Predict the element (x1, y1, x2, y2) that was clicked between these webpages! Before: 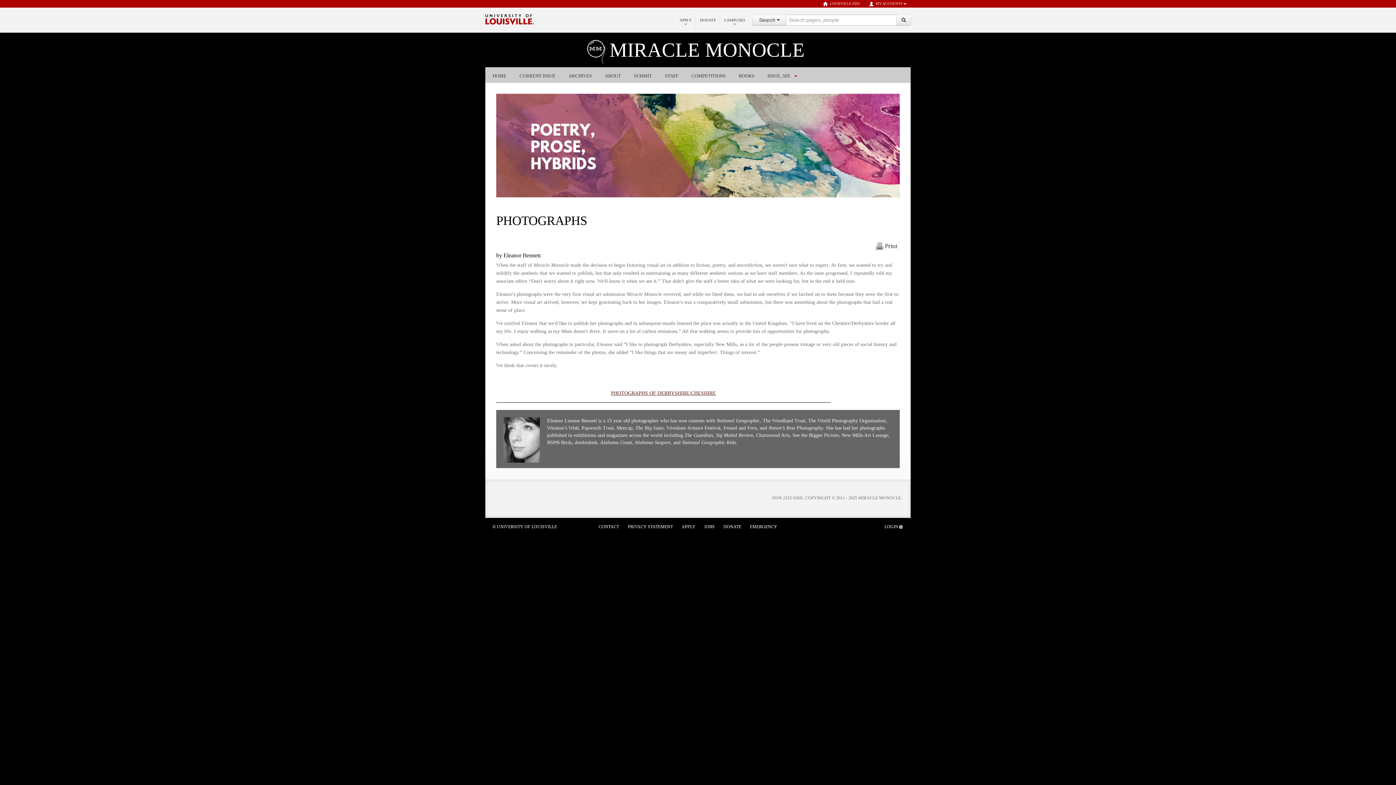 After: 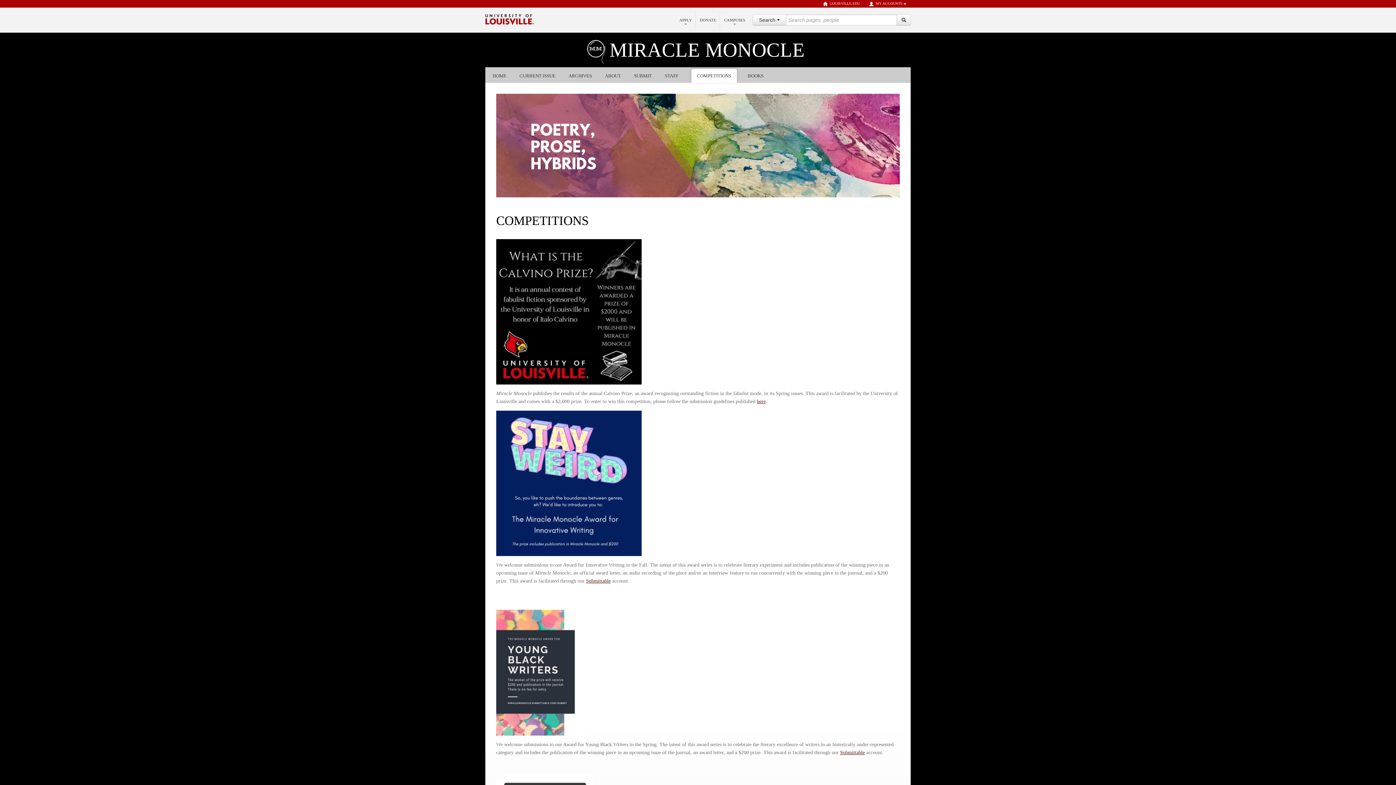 Action: label: COMPETITIONS bbox: (691, 70, 728, 81)